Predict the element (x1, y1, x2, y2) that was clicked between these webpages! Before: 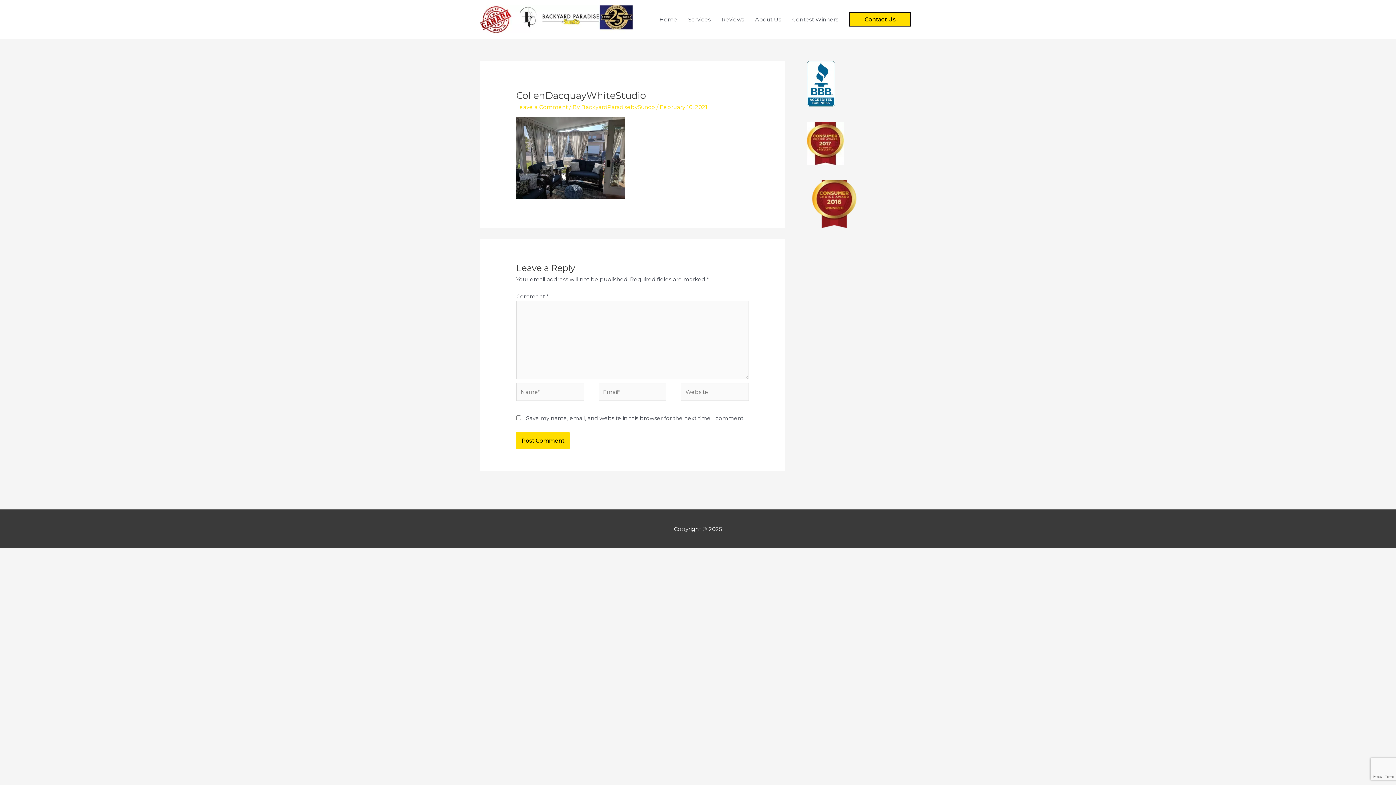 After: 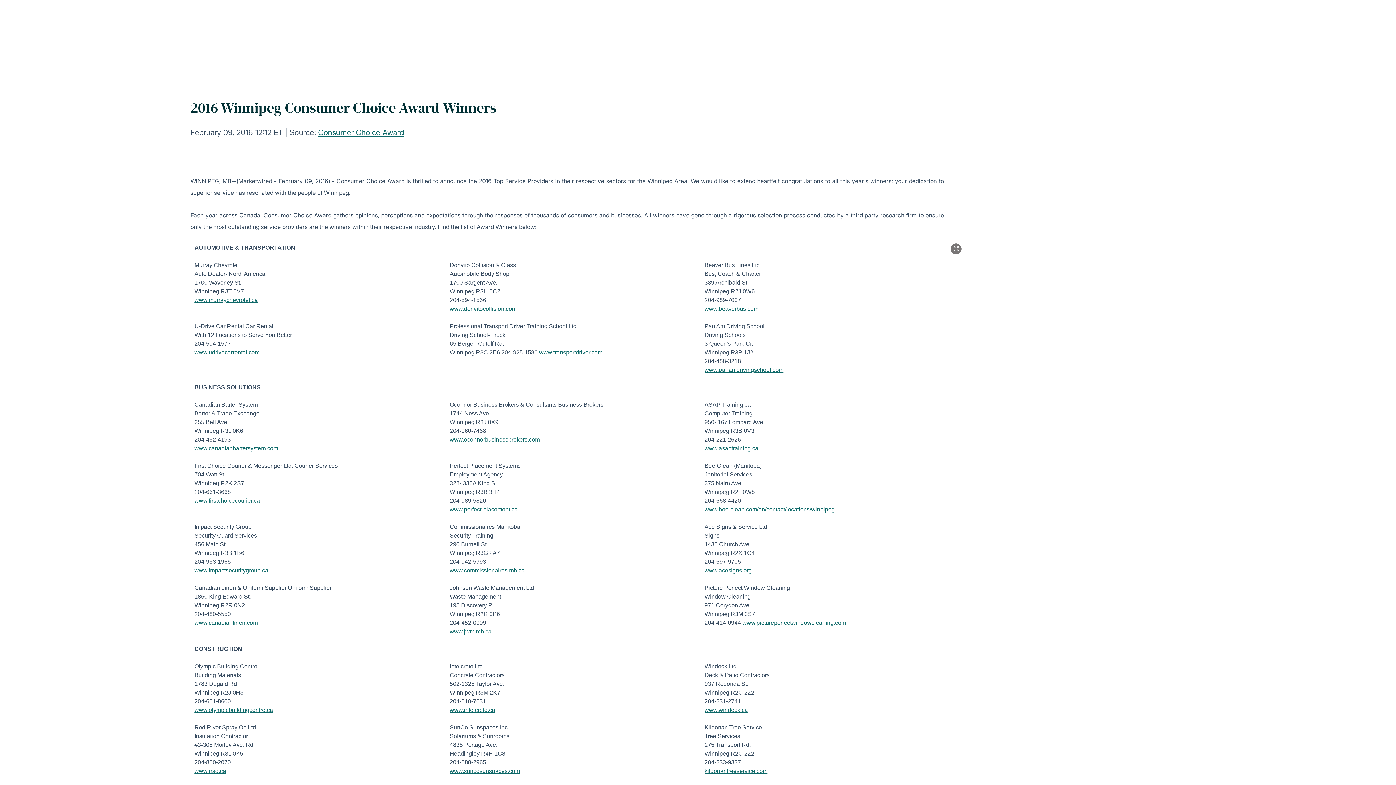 Action: bbox: (807, 203, 861, 210)